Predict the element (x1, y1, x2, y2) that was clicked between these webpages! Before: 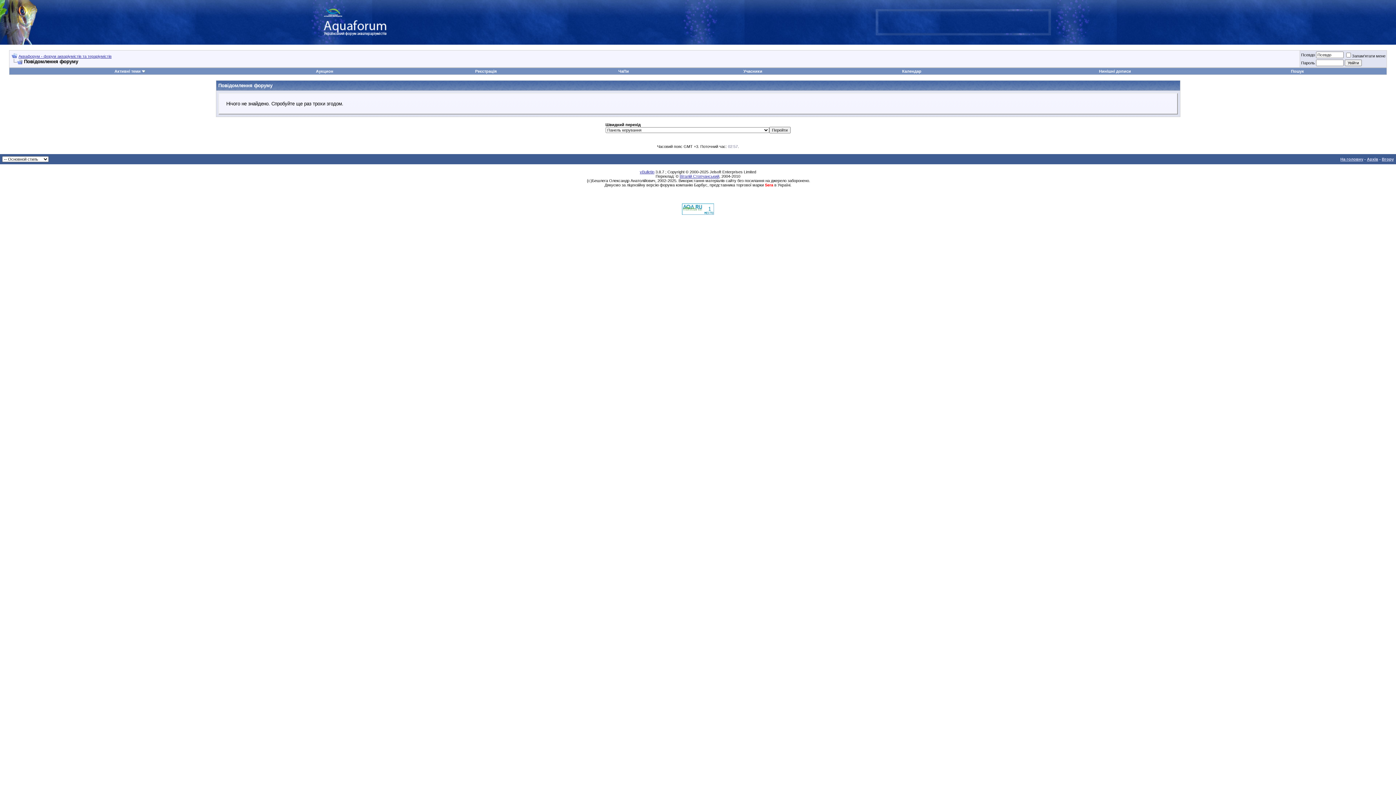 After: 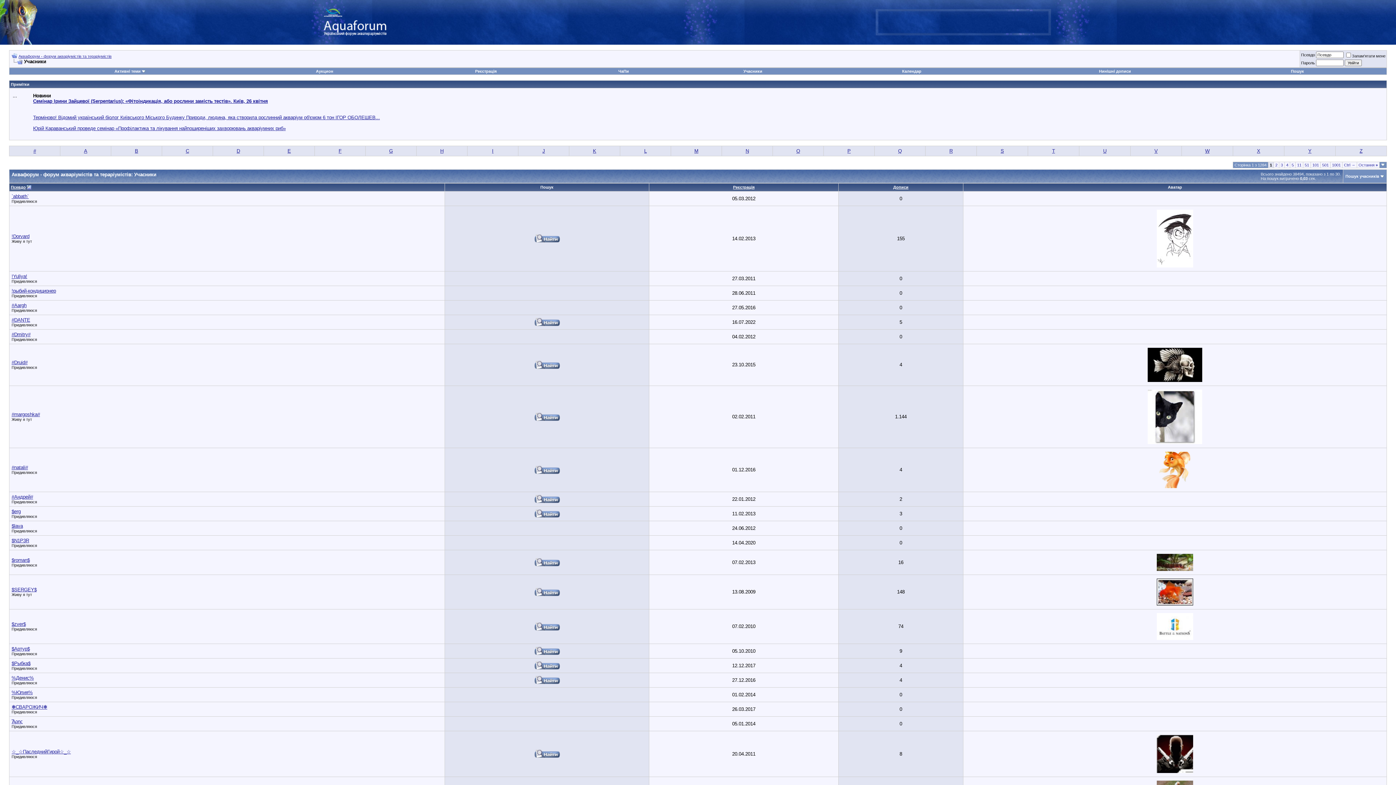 Action: bbox: (743, 69, 762, 73) label: Учасники